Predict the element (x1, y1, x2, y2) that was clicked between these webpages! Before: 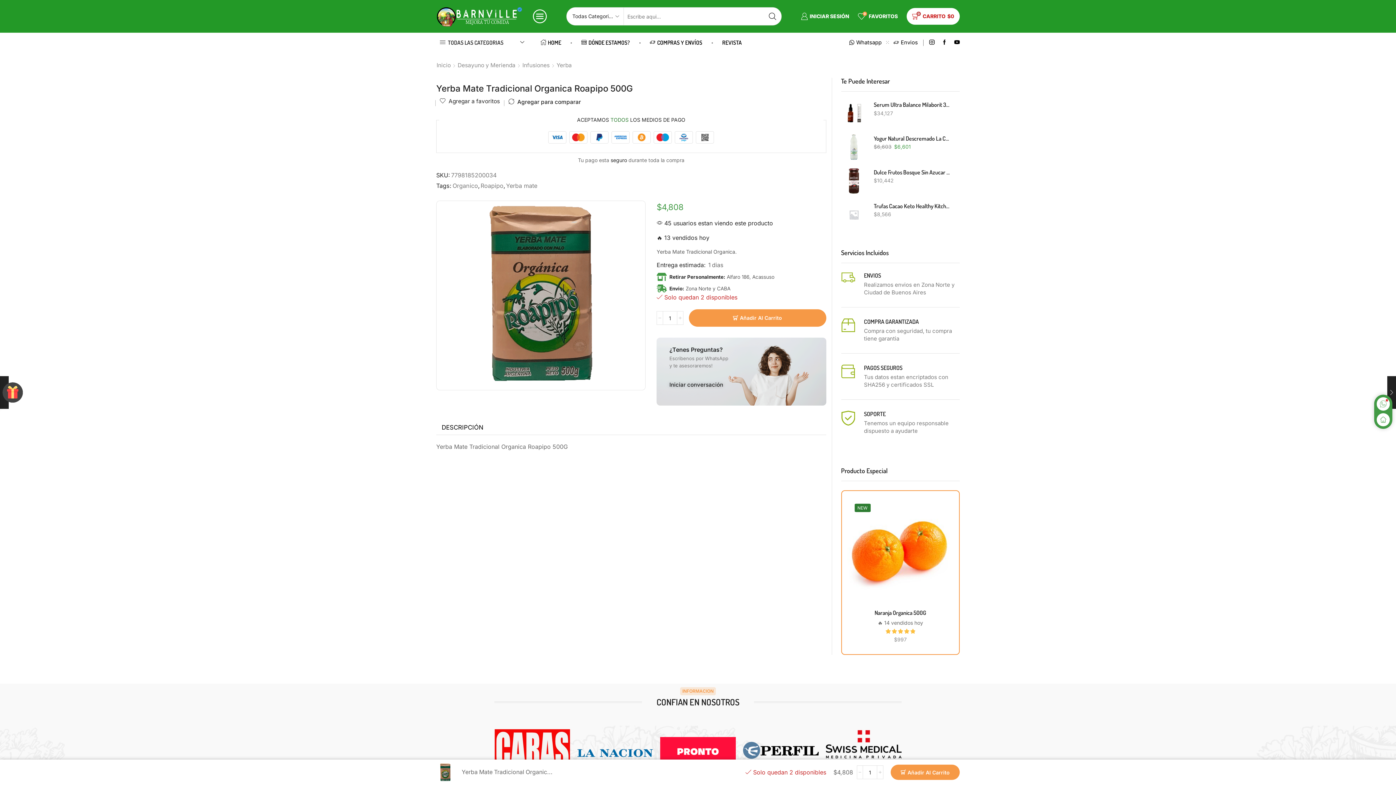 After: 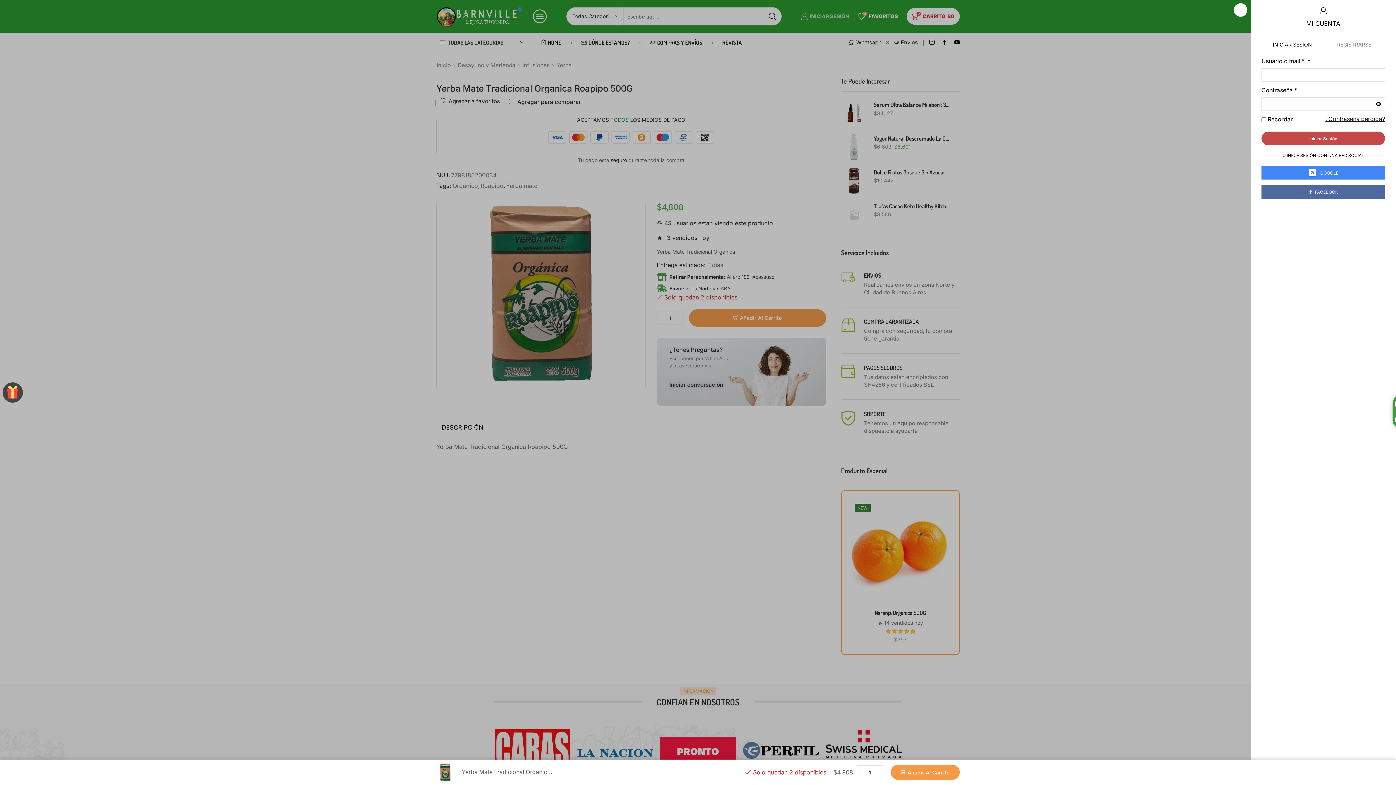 Action: label: INICIAR SESIÓN bbox: (800, 10, 849, 21)